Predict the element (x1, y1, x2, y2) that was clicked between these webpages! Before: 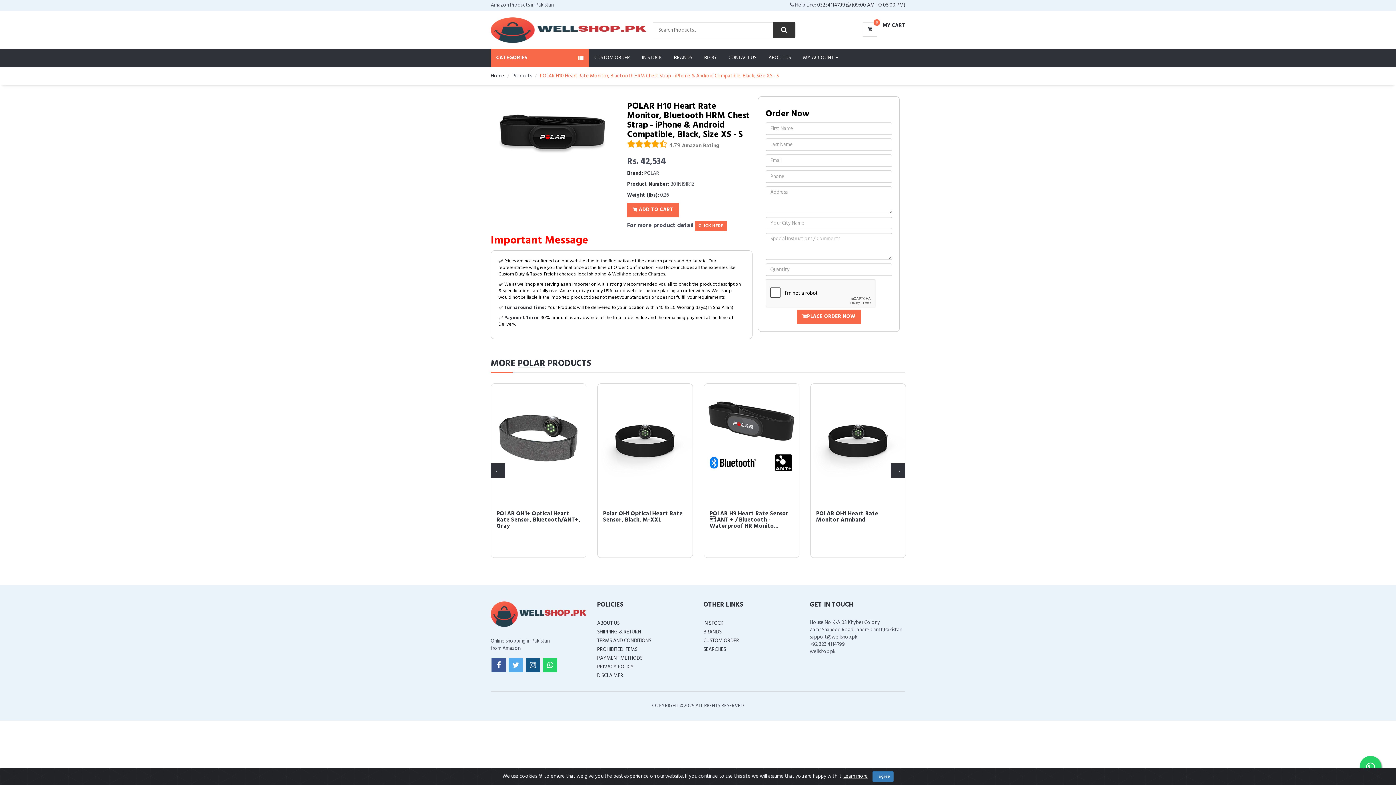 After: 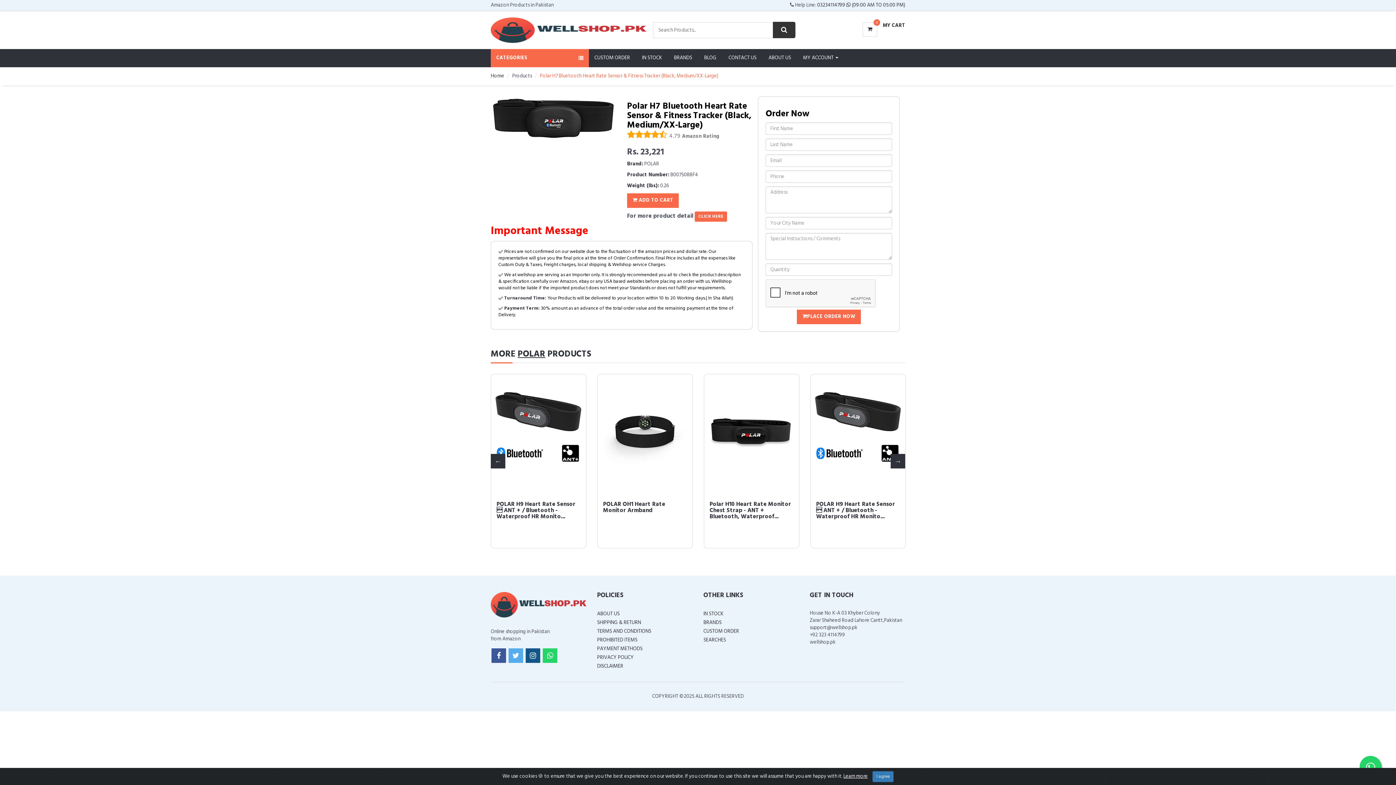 Action: label: Polar H7 Bluetooth Heart Rate Sensor & Fitness Tracker (Black, Medium/... bbox: (496, 509, 578, 531)